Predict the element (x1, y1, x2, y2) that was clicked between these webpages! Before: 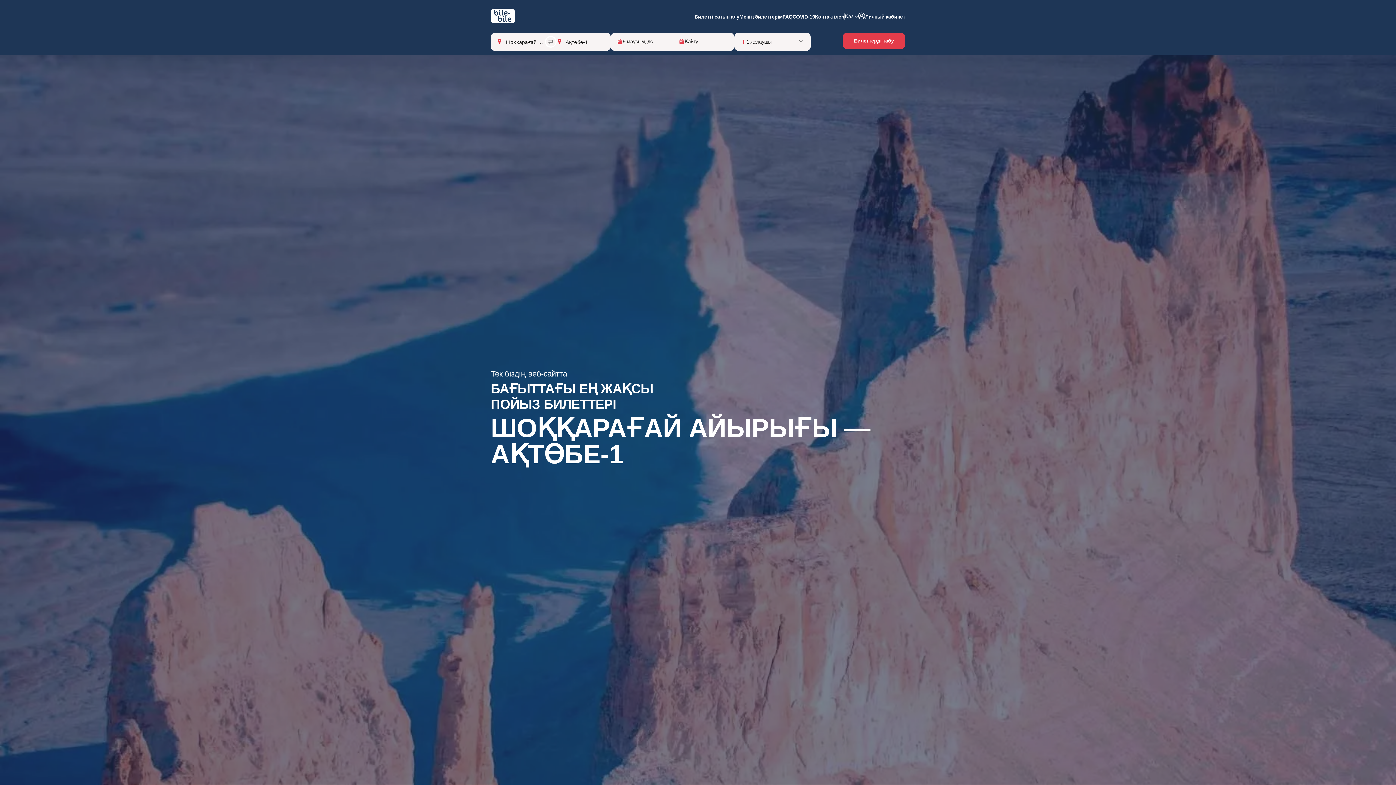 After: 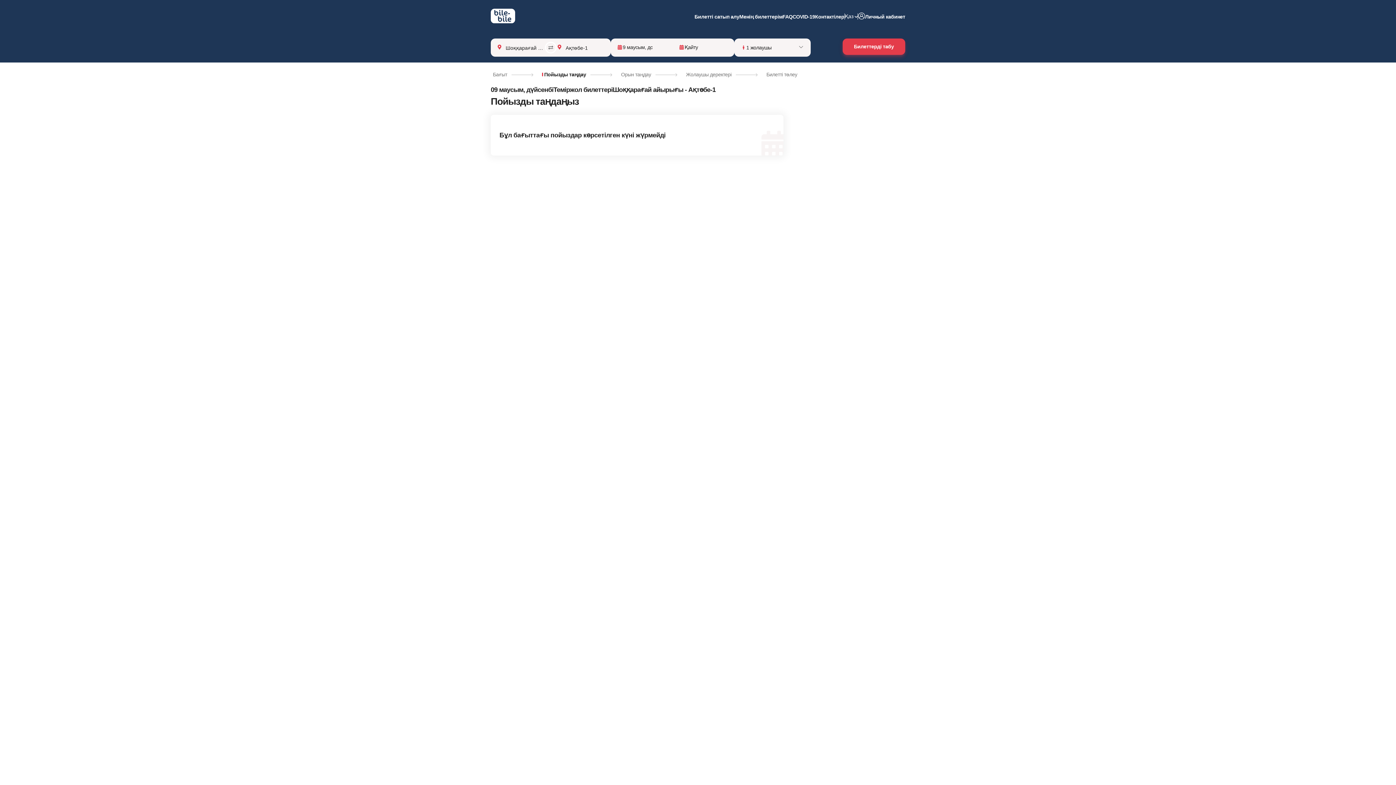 Action: bbox: (842, 32, 905, 49) label: Билеттерді табу